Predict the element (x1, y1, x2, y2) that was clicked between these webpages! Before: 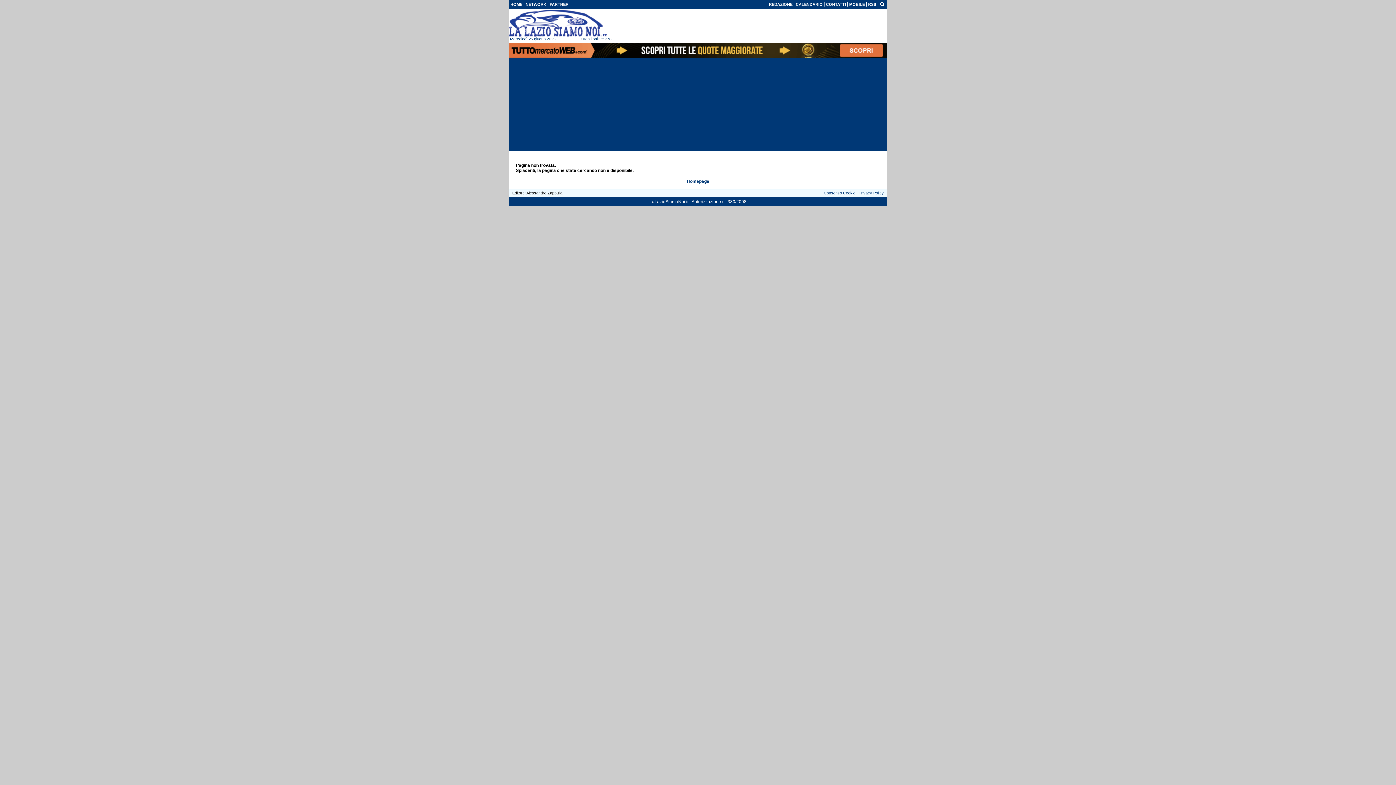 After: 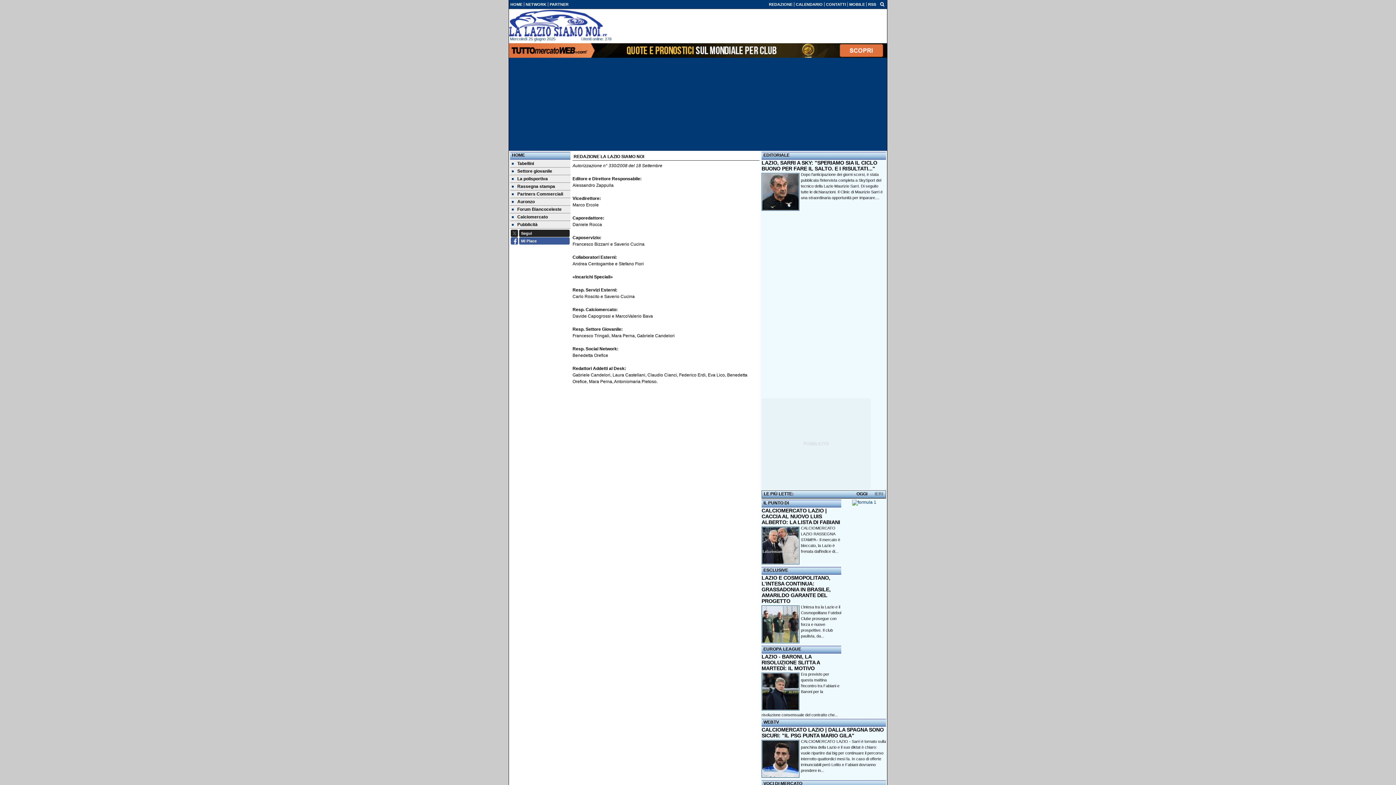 Action: label: REDAZIONE bbox: (769, 2, 792, 6)